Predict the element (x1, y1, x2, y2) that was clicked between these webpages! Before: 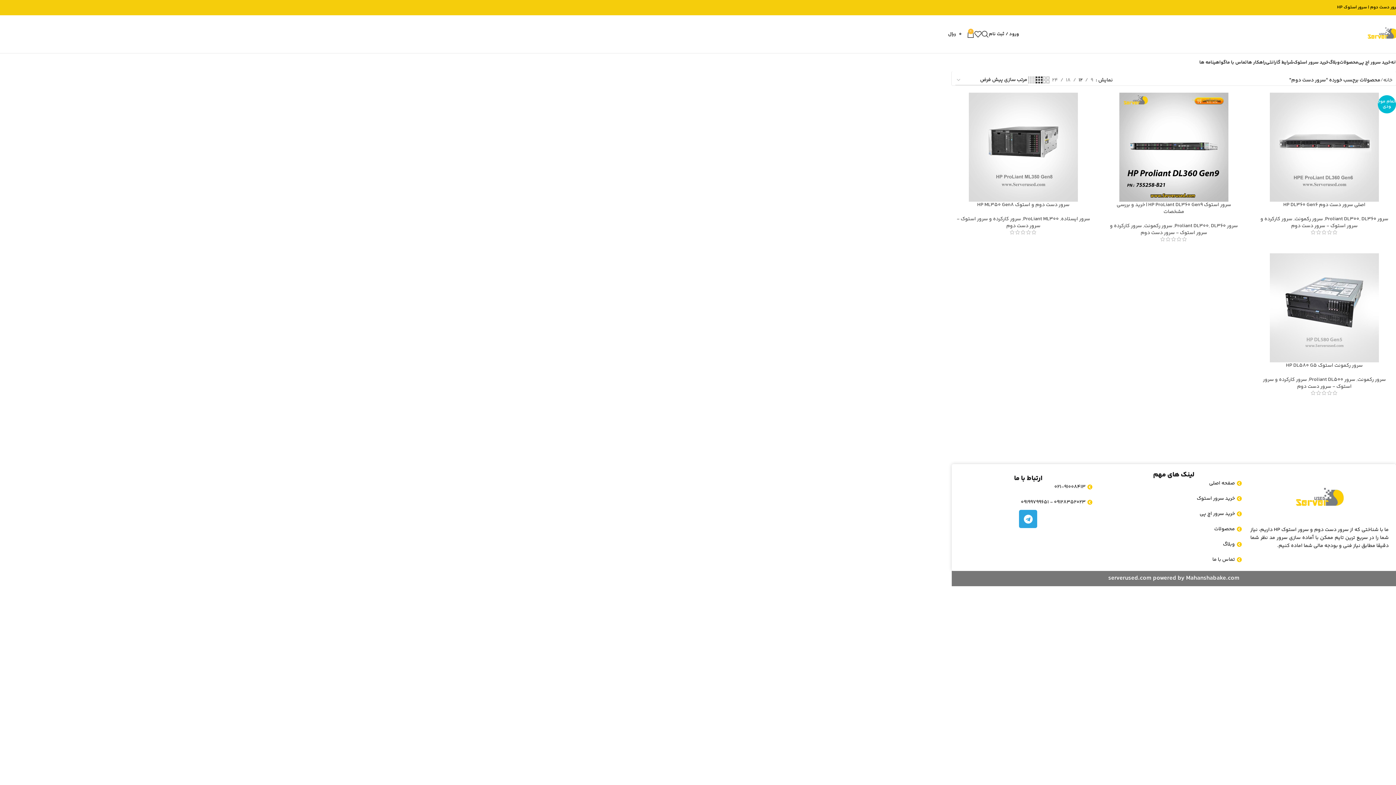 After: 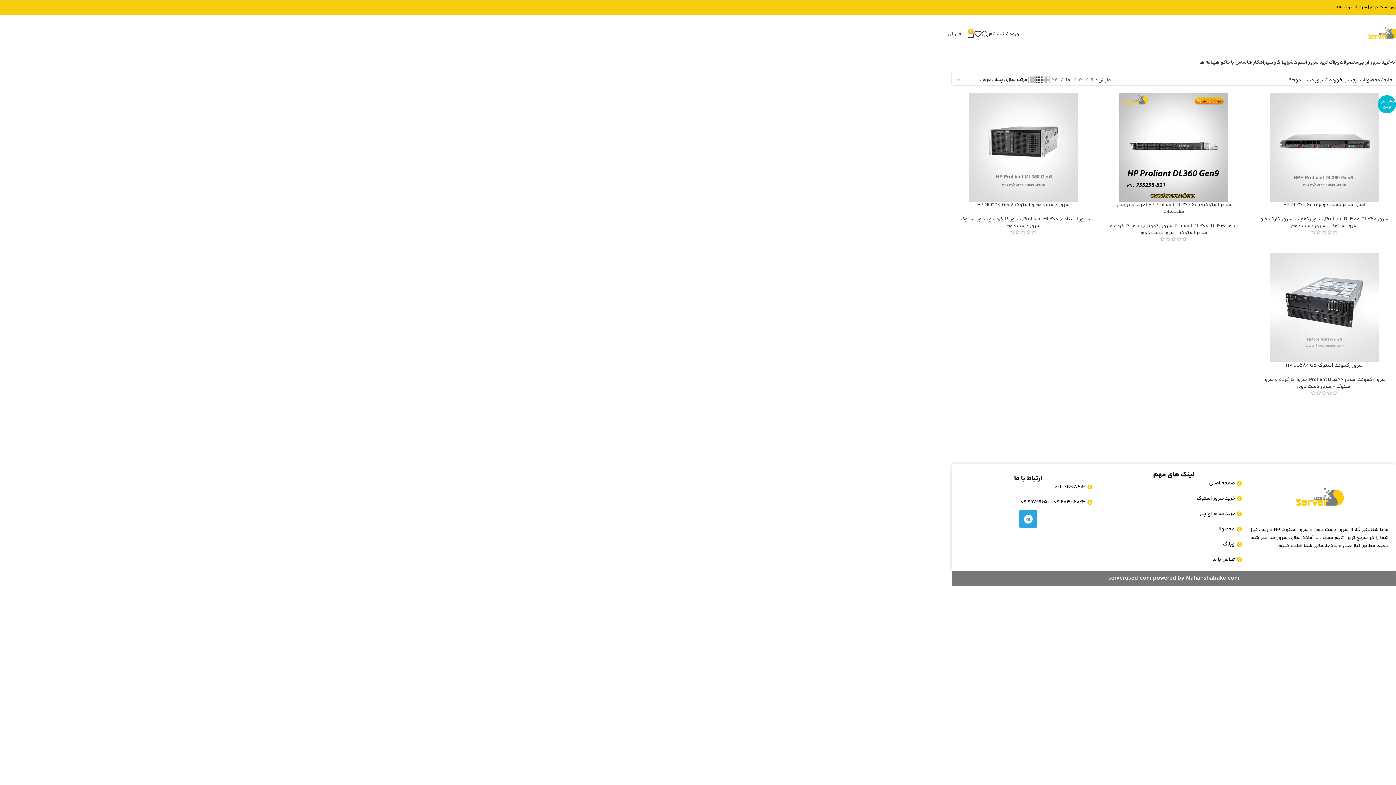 Action: bbox: (1063, 76, 1073, 84) label: 18